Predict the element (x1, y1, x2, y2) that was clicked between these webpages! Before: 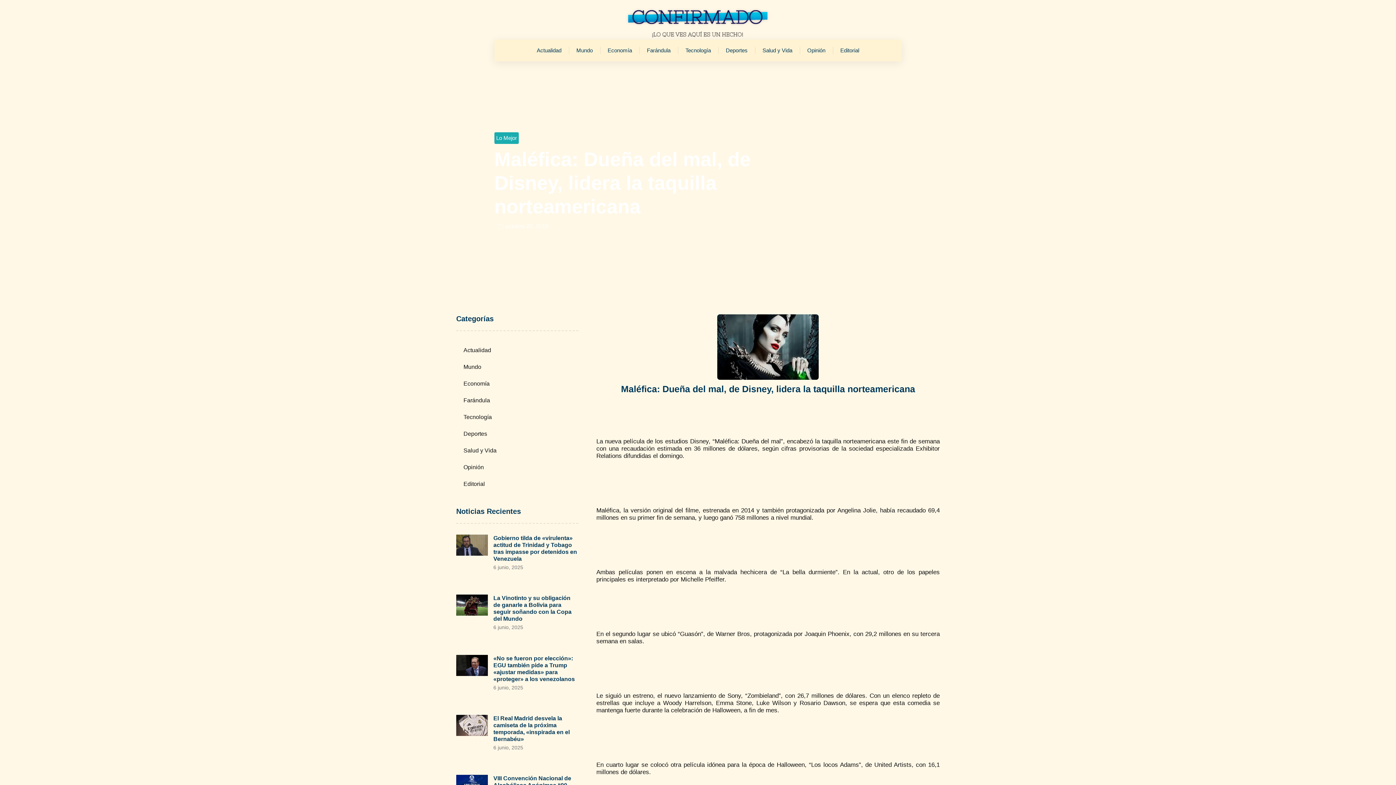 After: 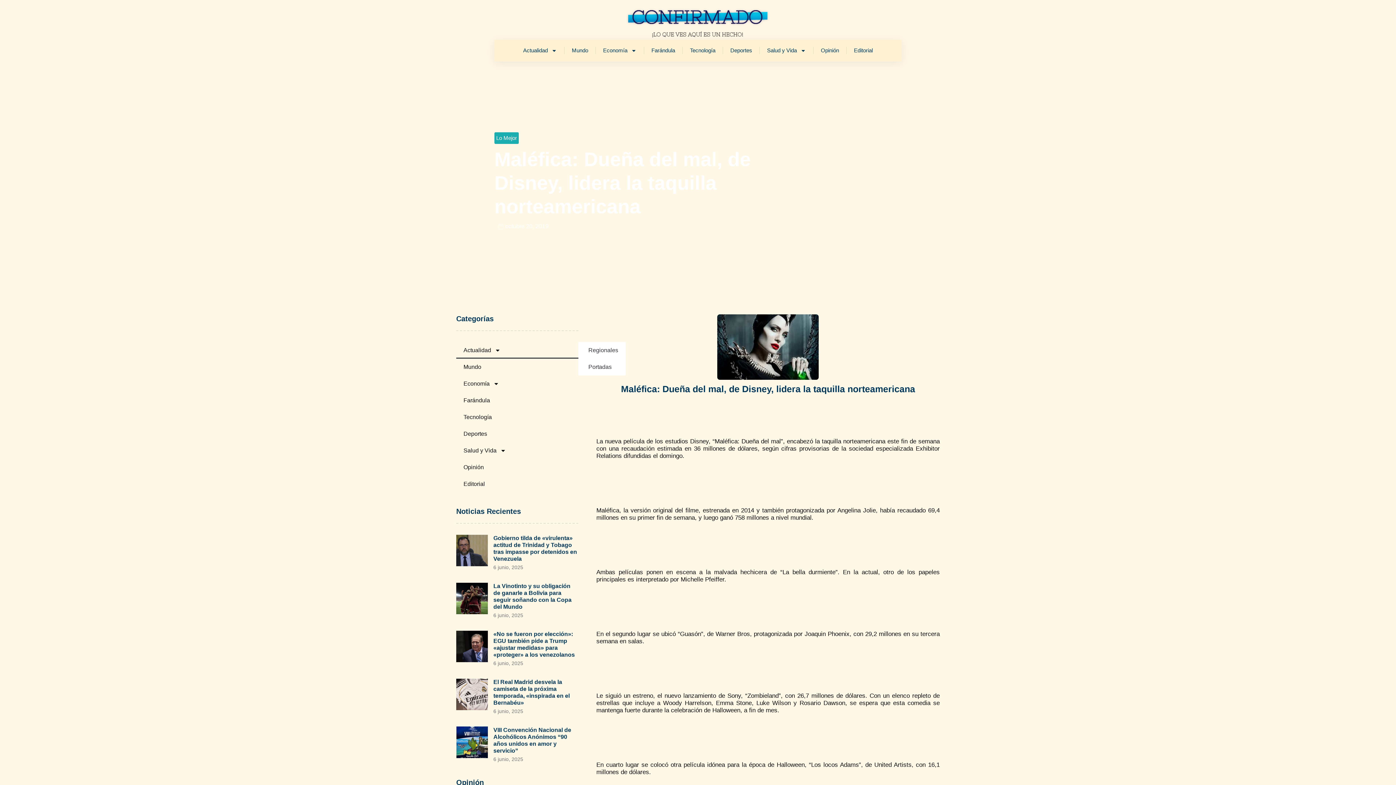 Action: bbox: (456, 342, 578, 358) label: Actualidad